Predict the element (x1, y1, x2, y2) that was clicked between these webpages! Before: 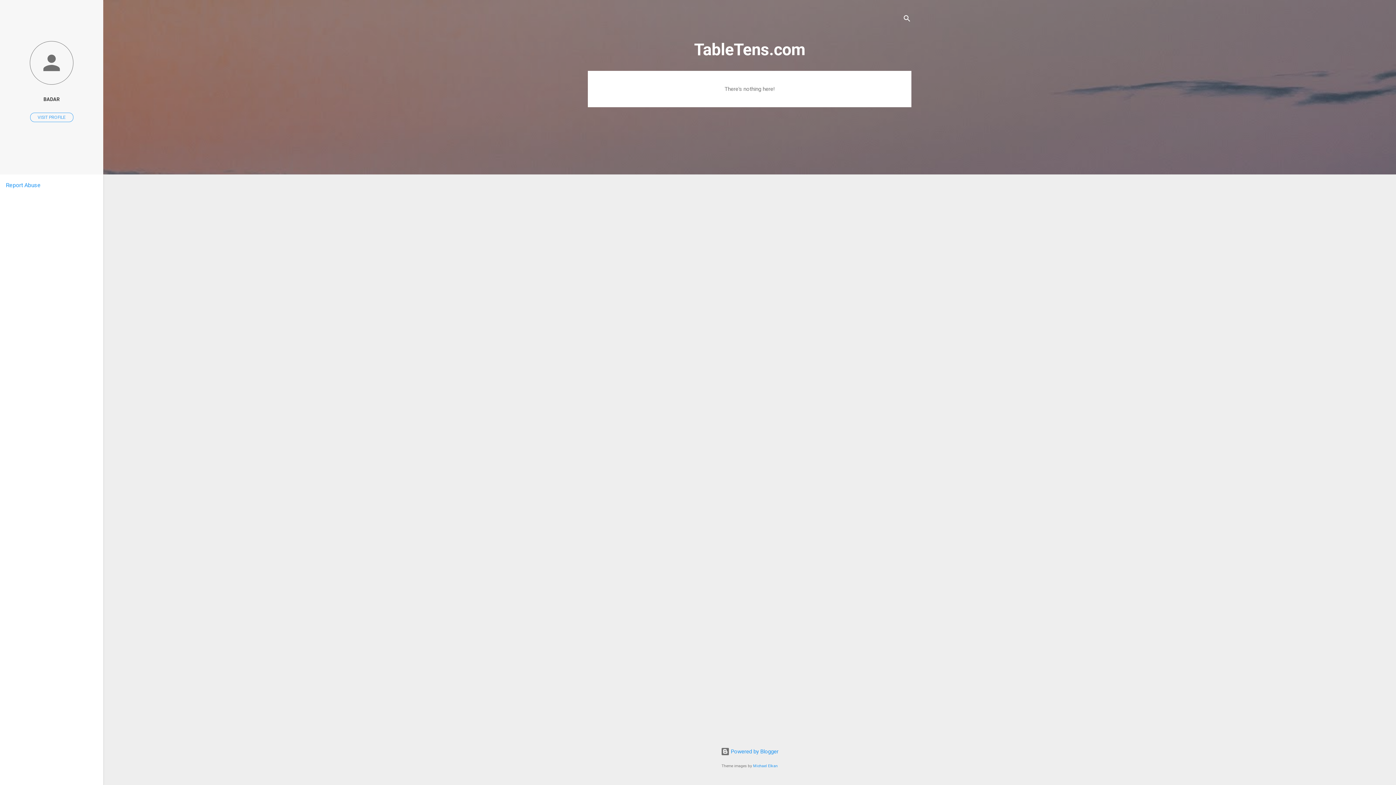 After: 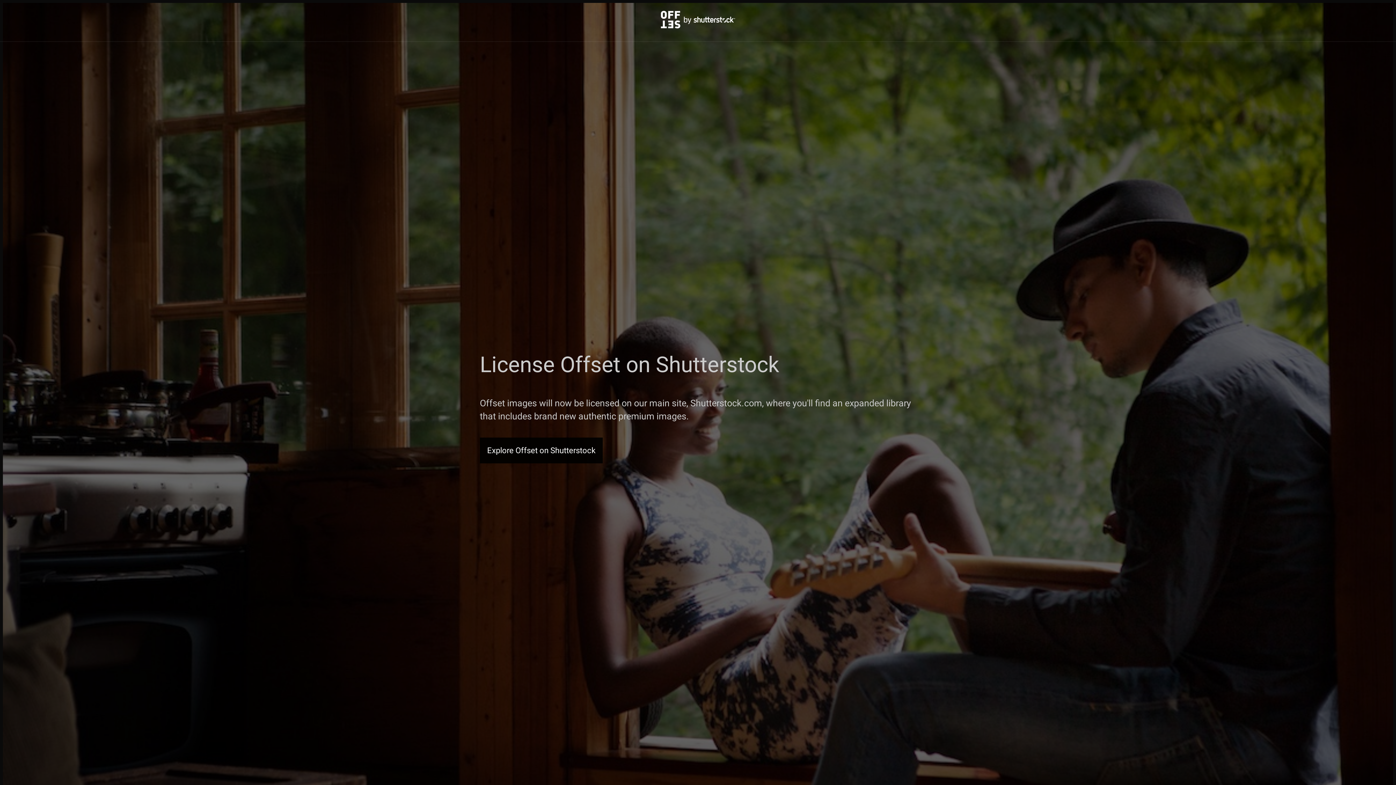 Action: label: Michael Elkan bbox: (753, 764, 778, 768)